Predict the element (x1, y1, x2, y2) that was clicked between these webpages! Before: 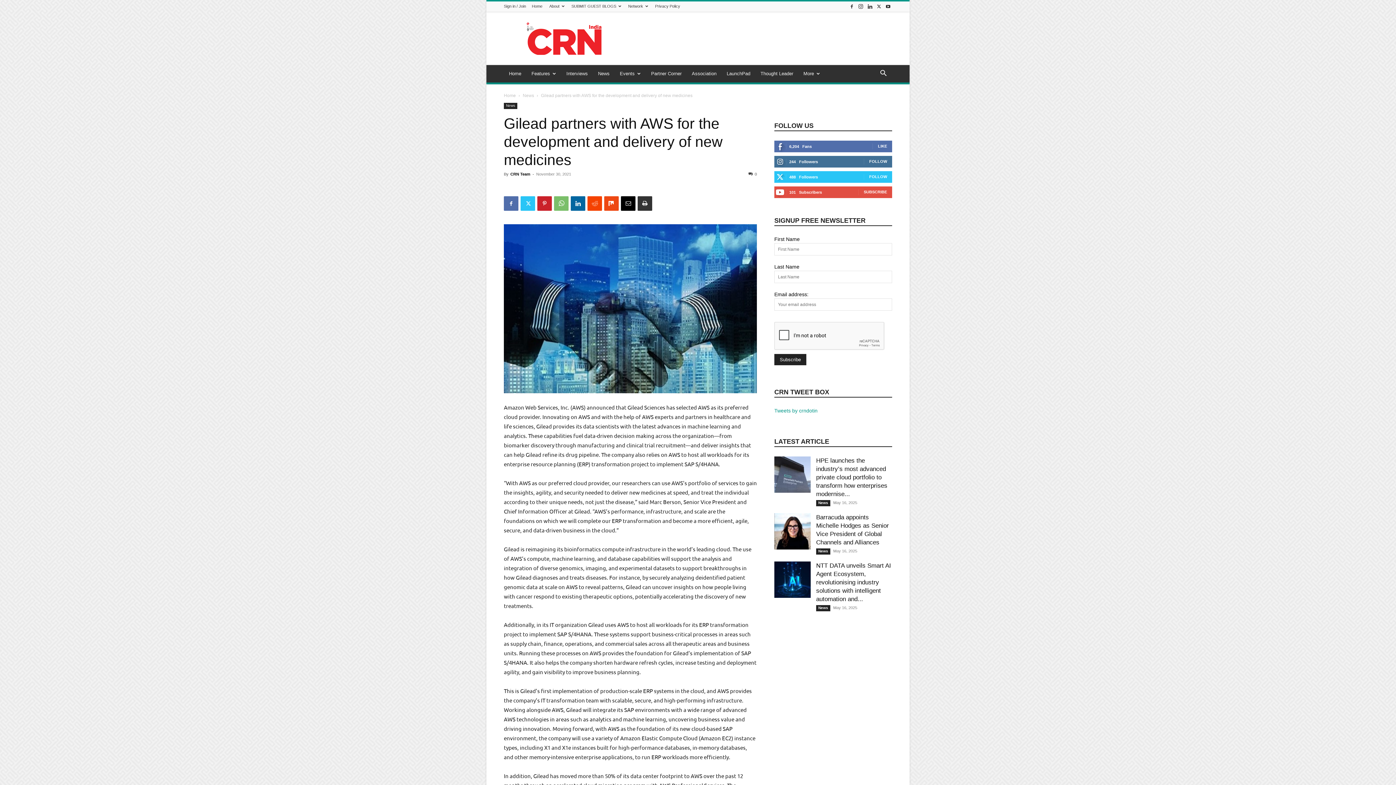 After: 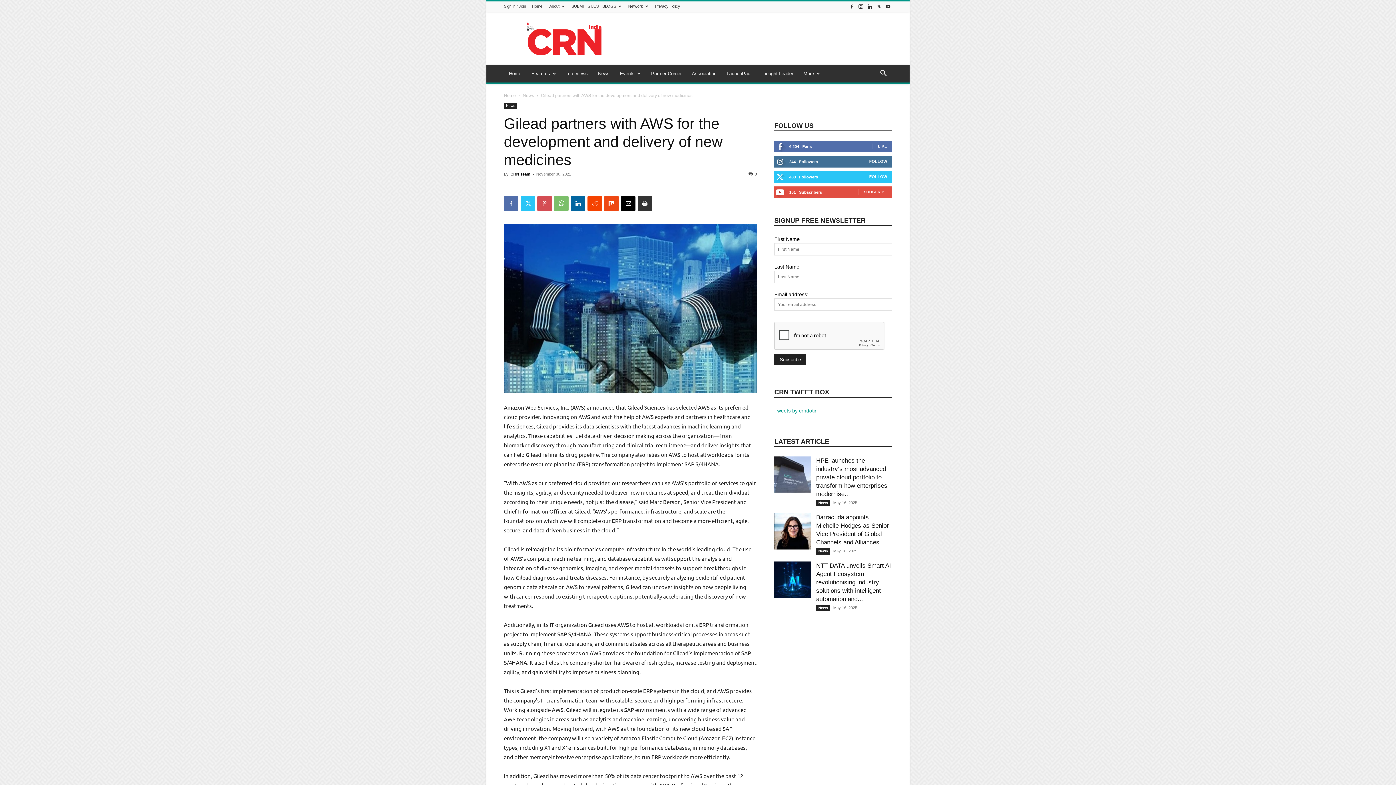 Action: bbox: (537, 196, 552, 210)